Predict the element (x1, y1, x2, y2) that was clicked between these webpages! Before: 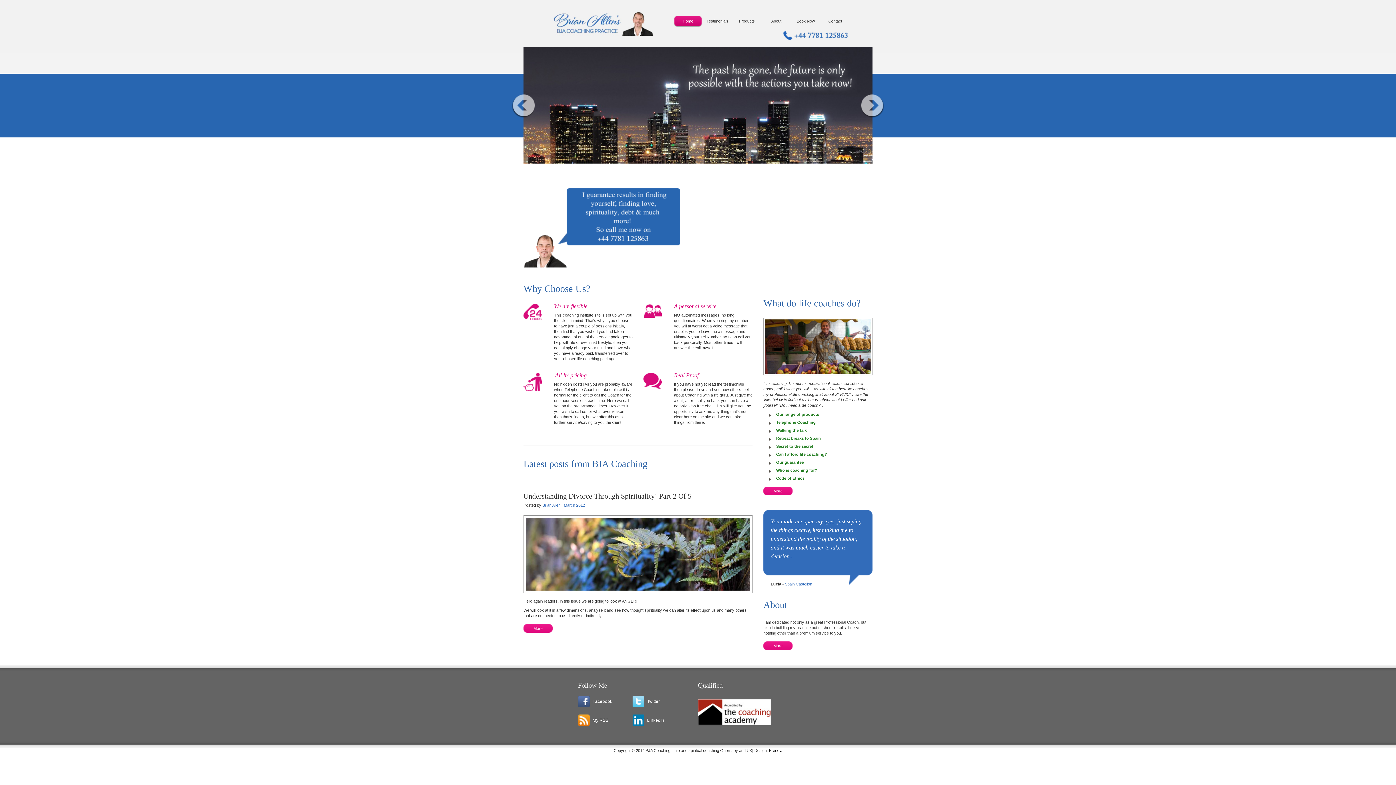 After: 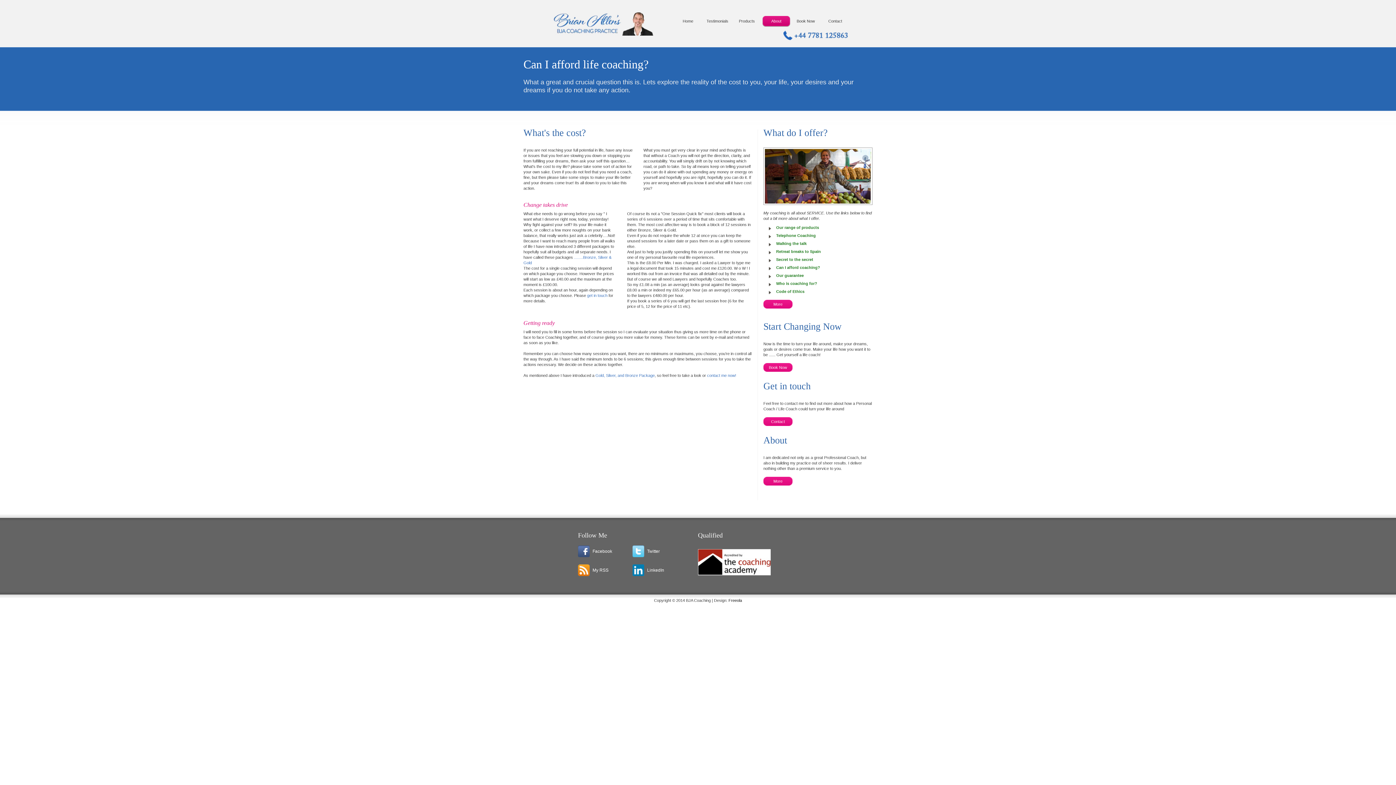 Action: label: Can I afford life coaching? bbox: (776, 452, 827, 456)